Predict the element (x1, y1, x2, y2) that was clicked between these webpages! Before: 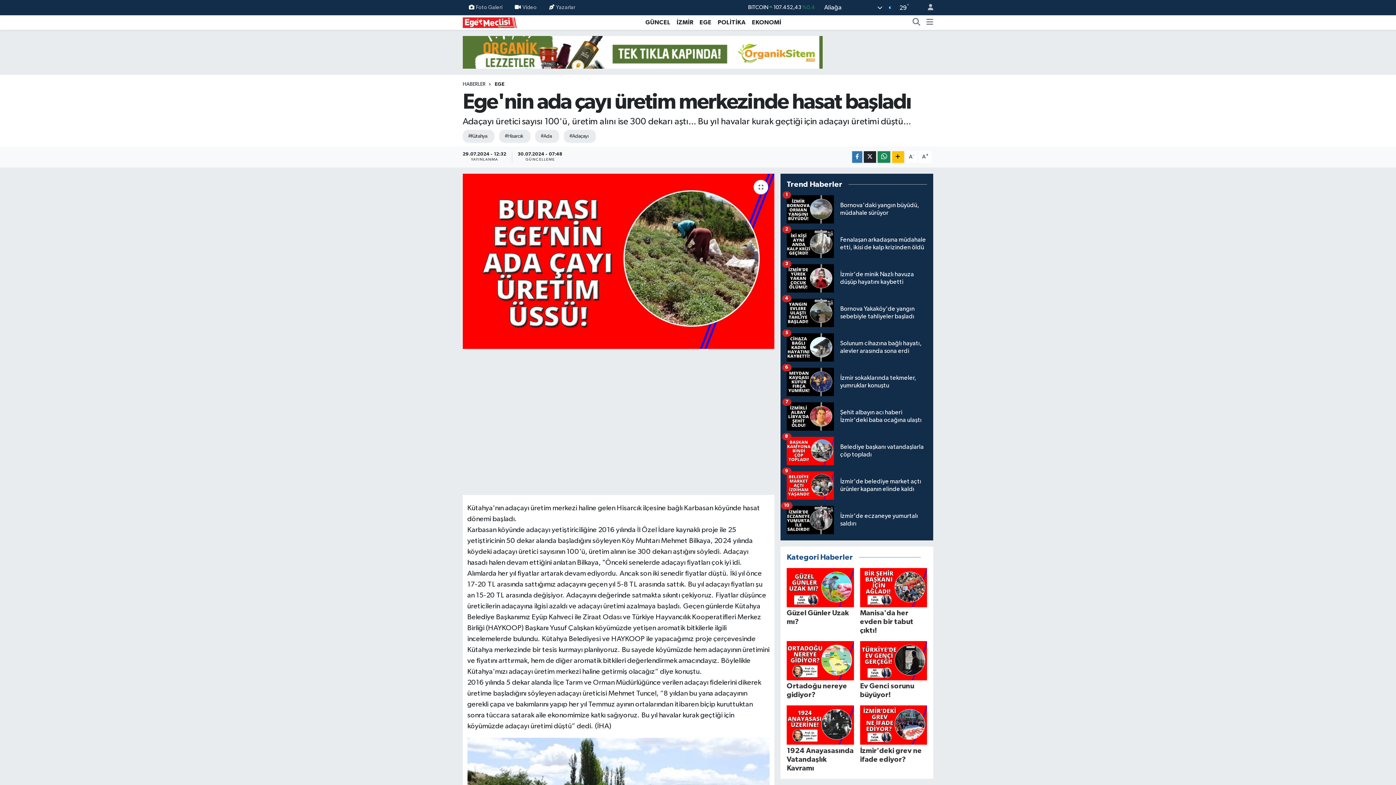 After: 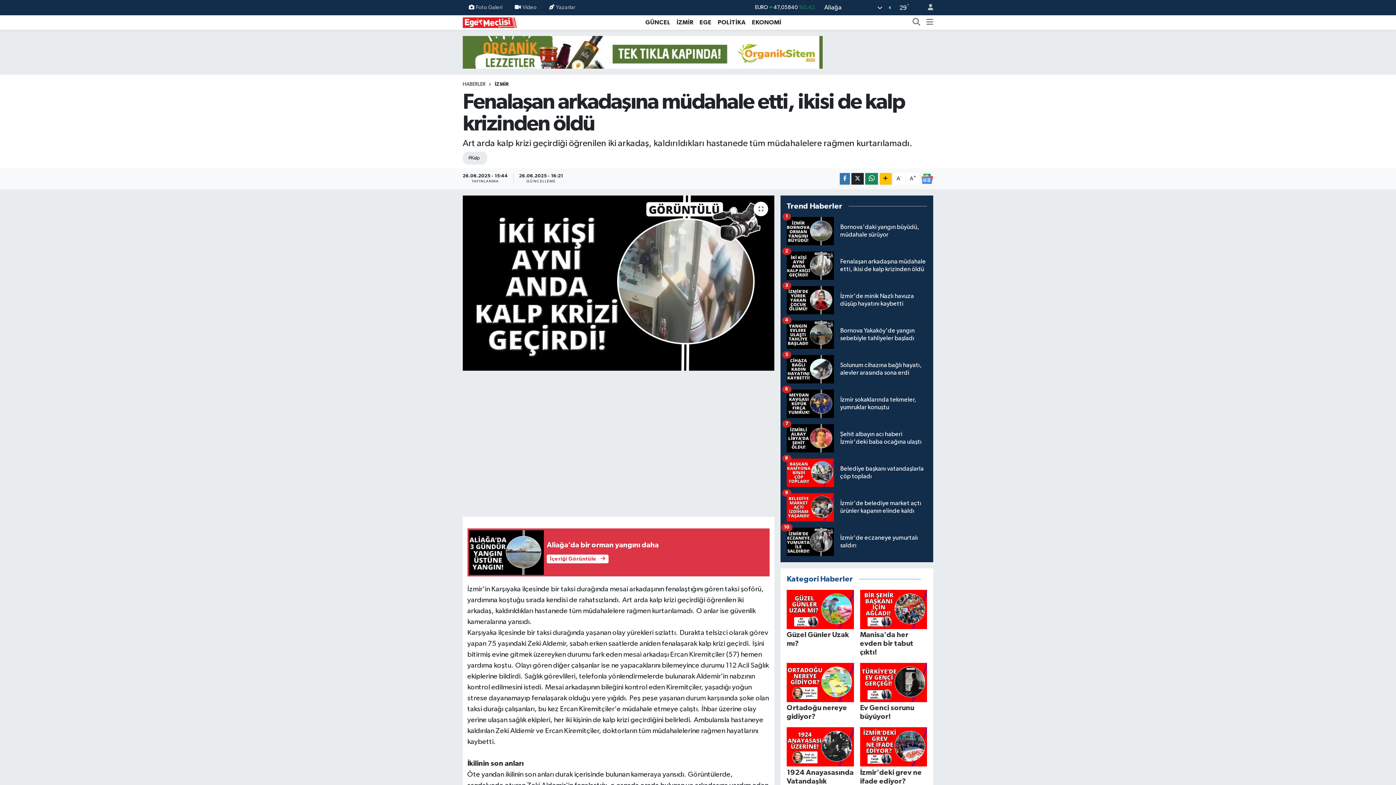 Action: bbox: (786, 229, 927, 264) label: Fenalaşan arkadaşına müdahale etti, ikisi de kalp krizinden öldü
2